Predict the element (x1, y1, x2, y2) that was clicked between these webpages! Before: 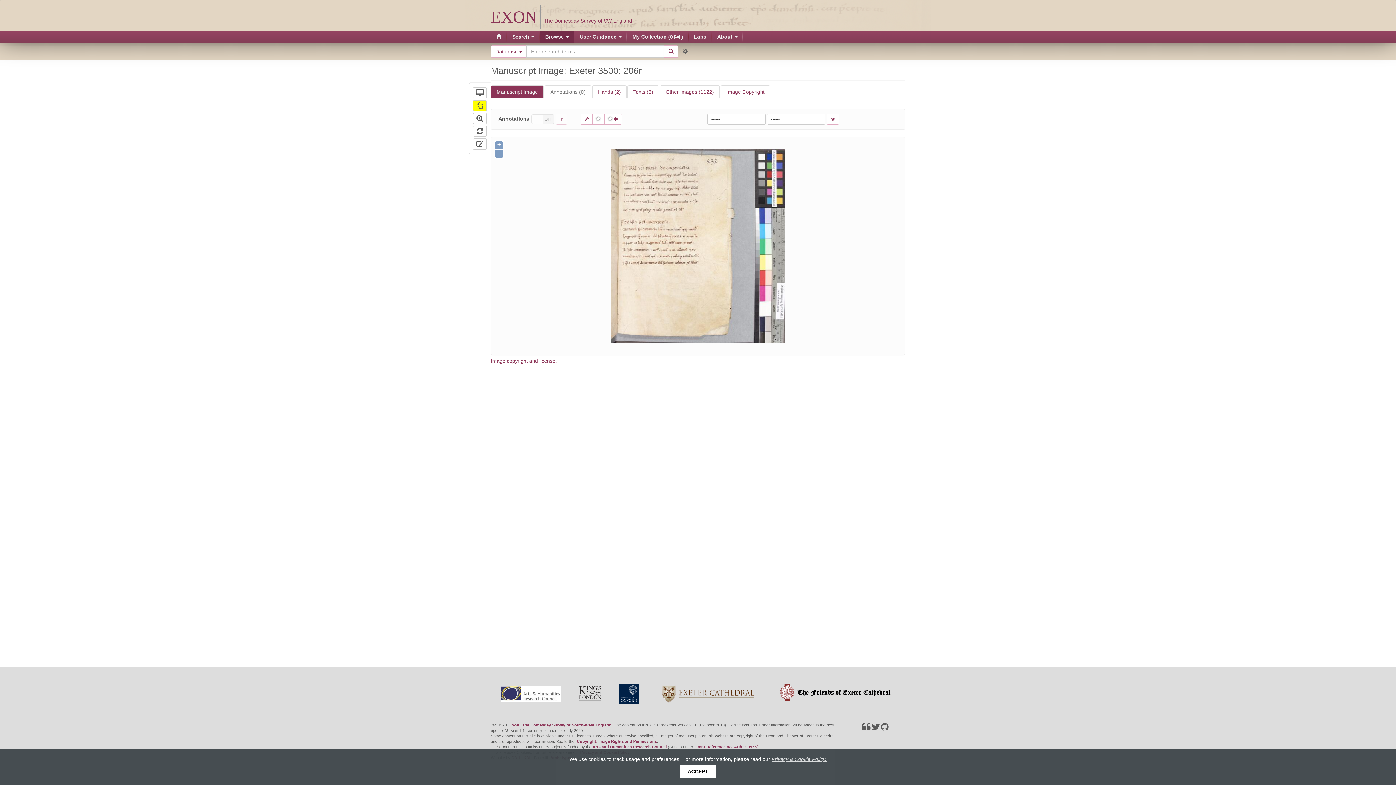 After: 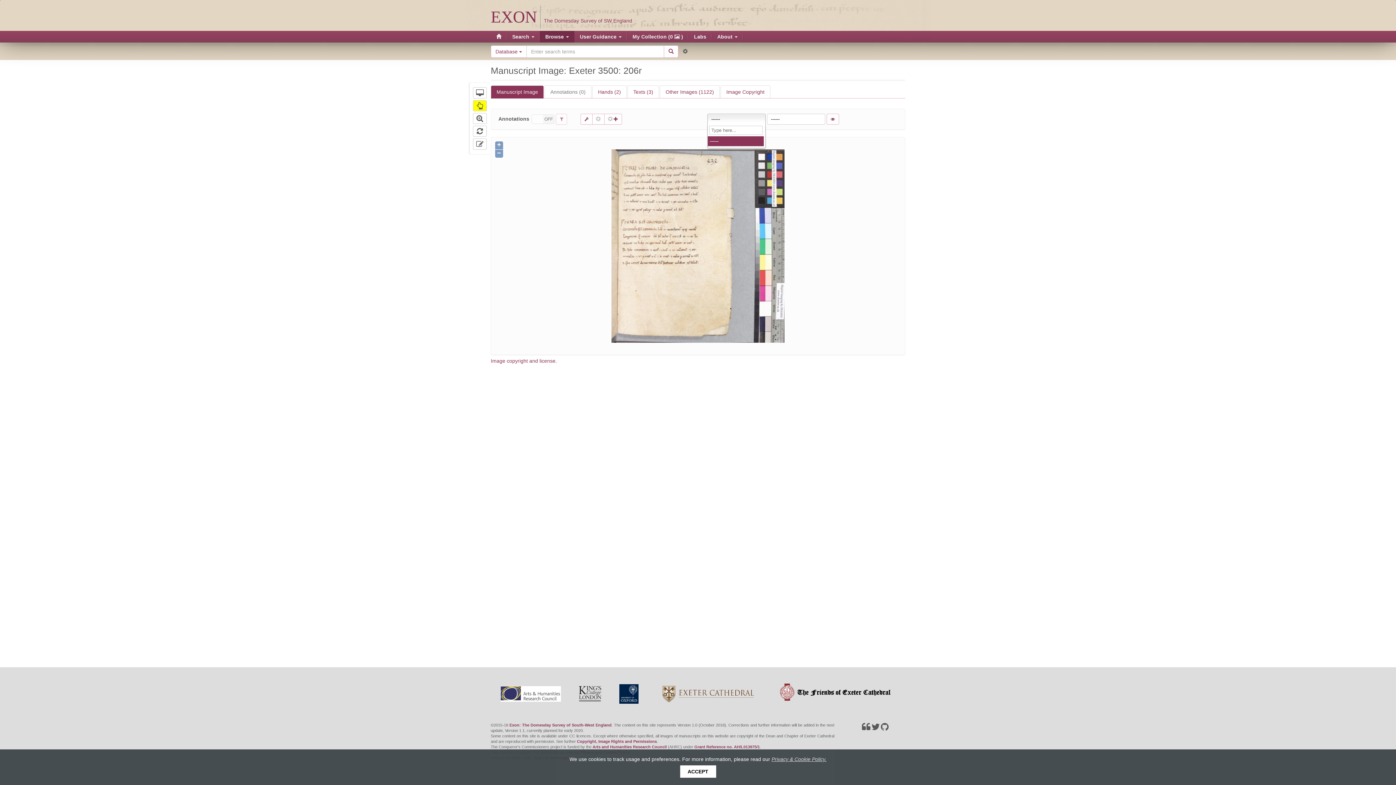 Action: bbox: (707, 113, 765, 124) label: ------